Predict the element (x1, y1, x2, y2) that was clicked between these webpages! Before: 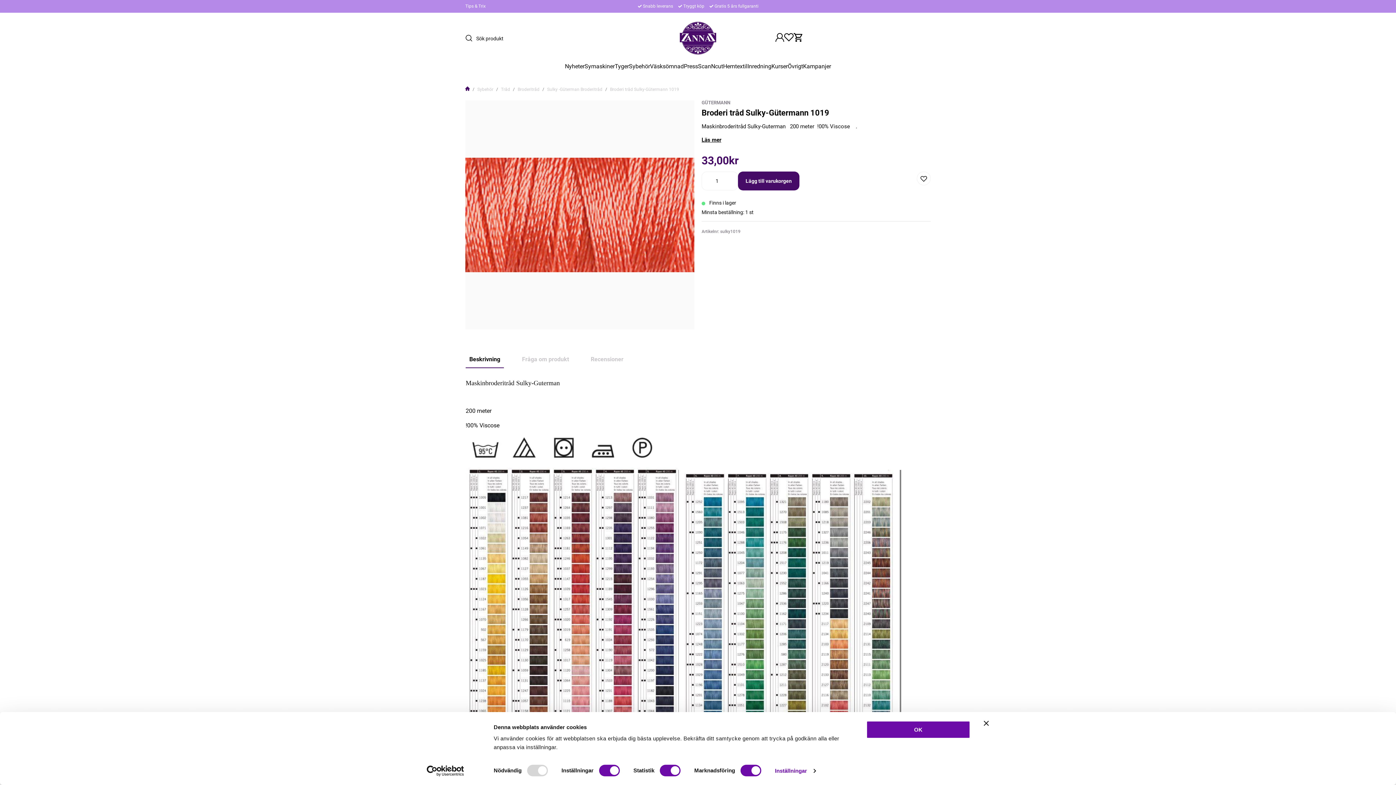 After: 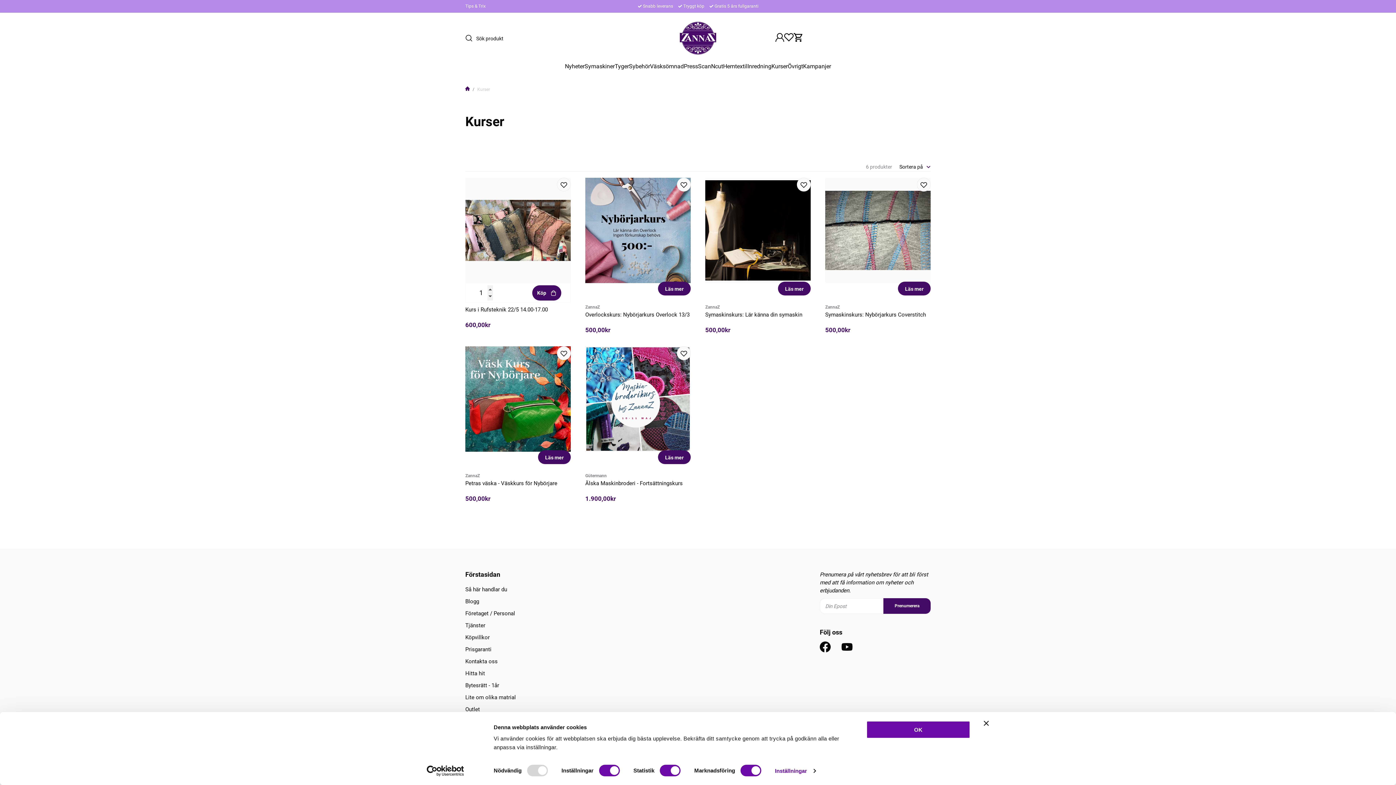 Action: bbox: (771, 63, 788, 69) label: Kurser